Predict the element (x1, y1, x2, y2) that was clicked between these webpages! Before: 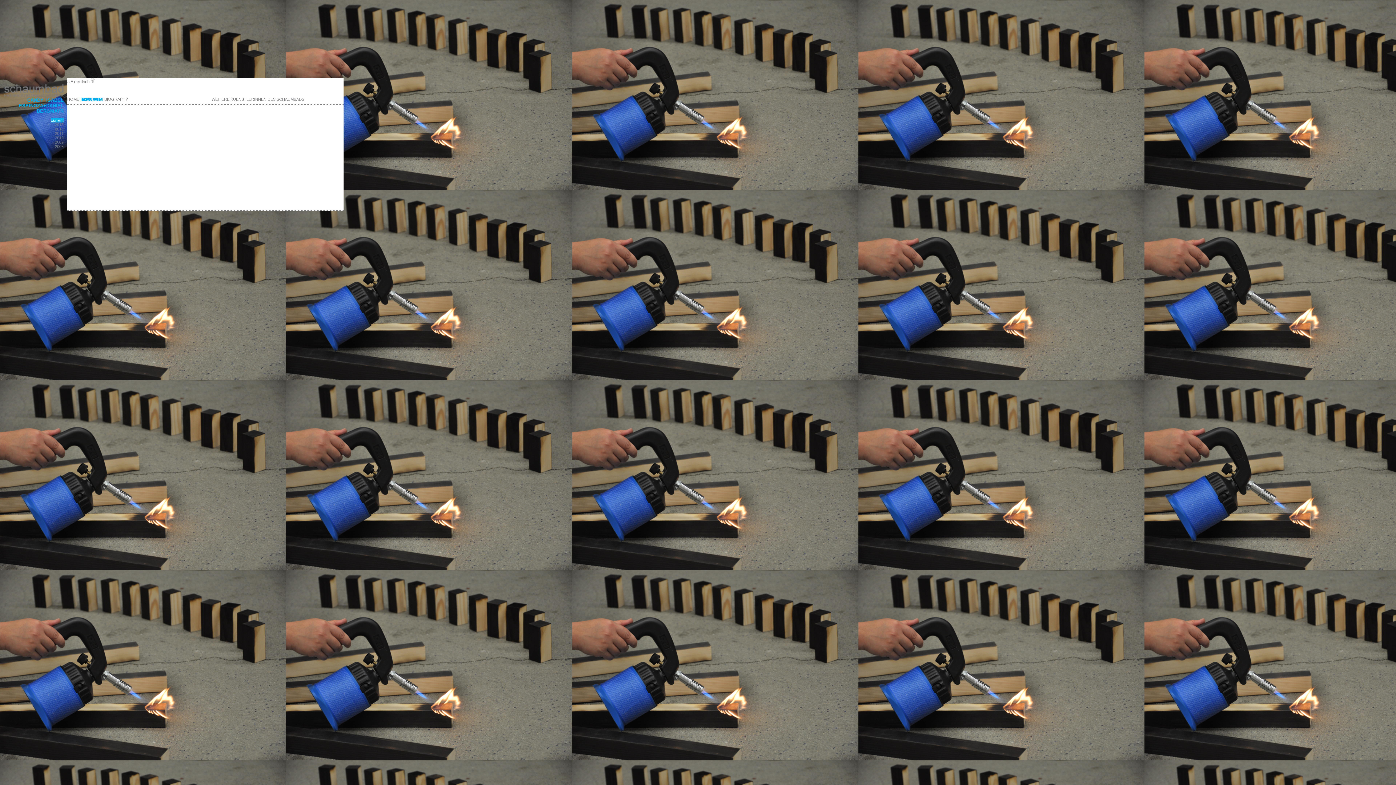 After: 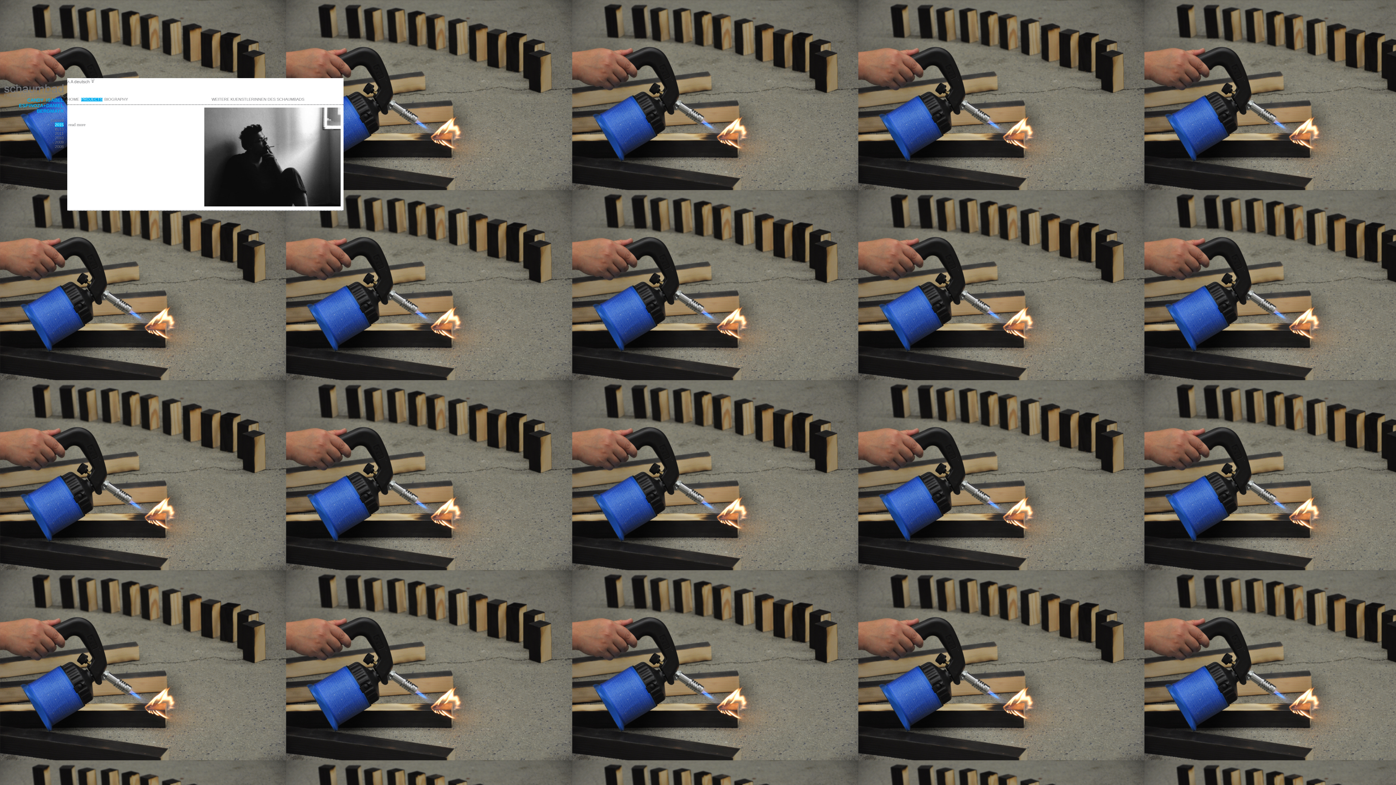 Action: label: 2015 bbox: (54, 122, 63, 126)